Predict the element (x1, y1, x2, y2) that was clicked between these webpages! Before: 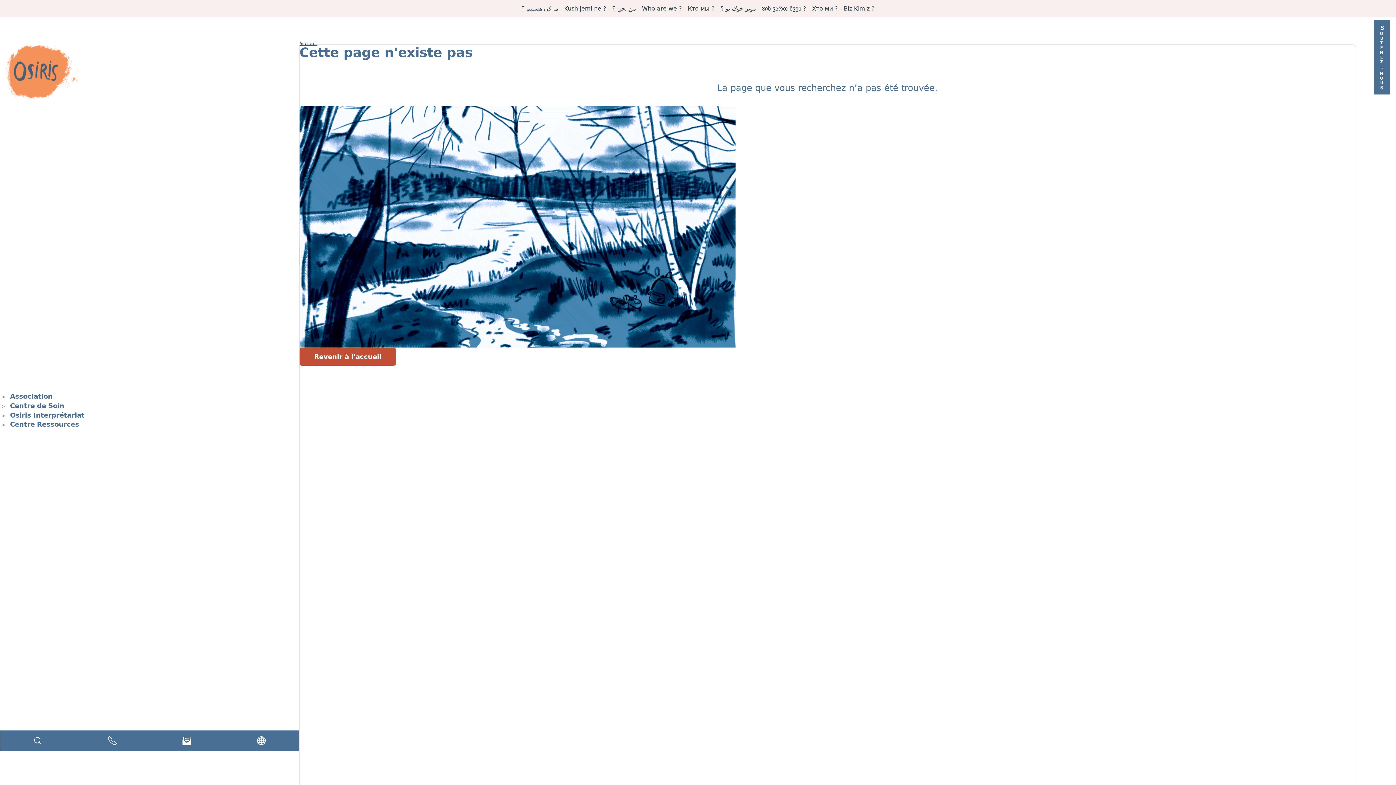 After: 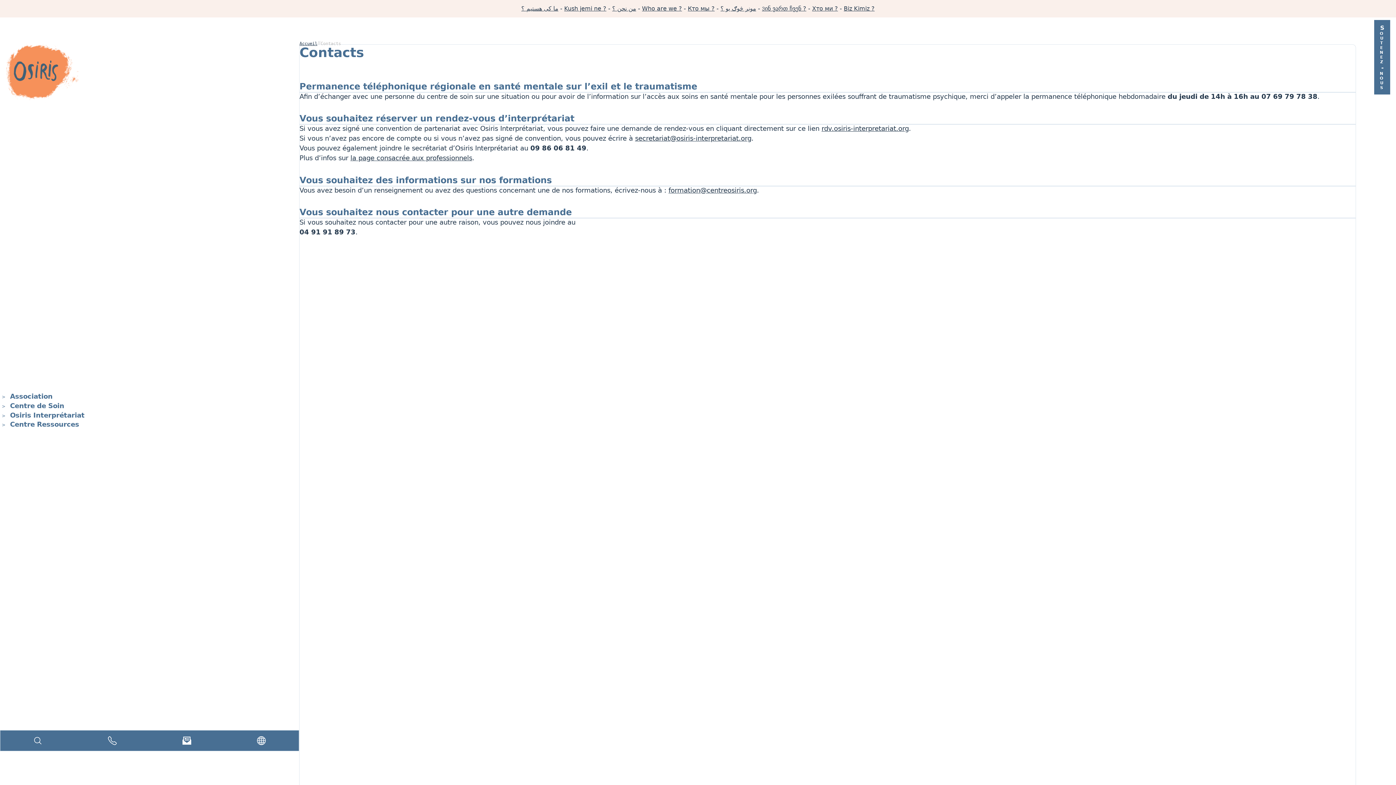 Action: bbox: (107, 736, 116, 745)